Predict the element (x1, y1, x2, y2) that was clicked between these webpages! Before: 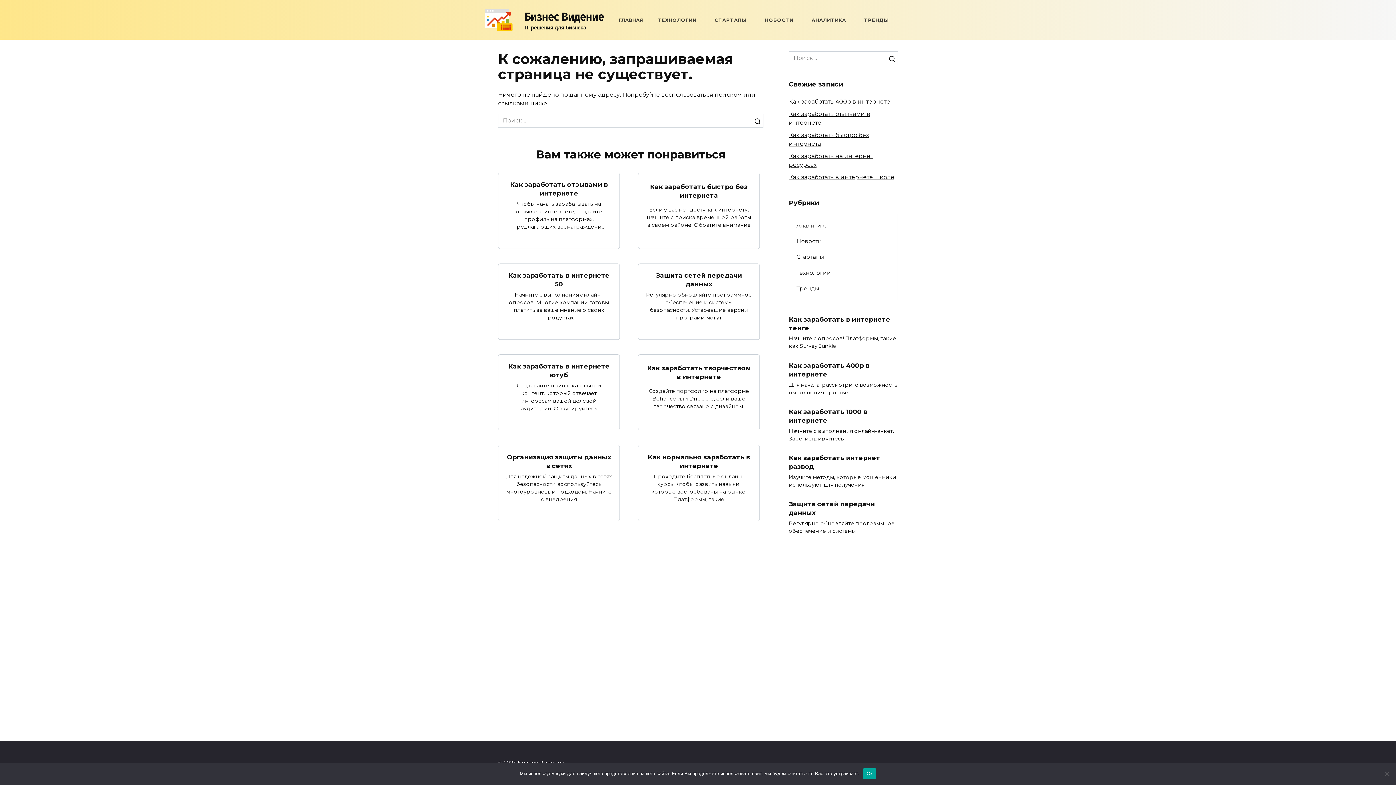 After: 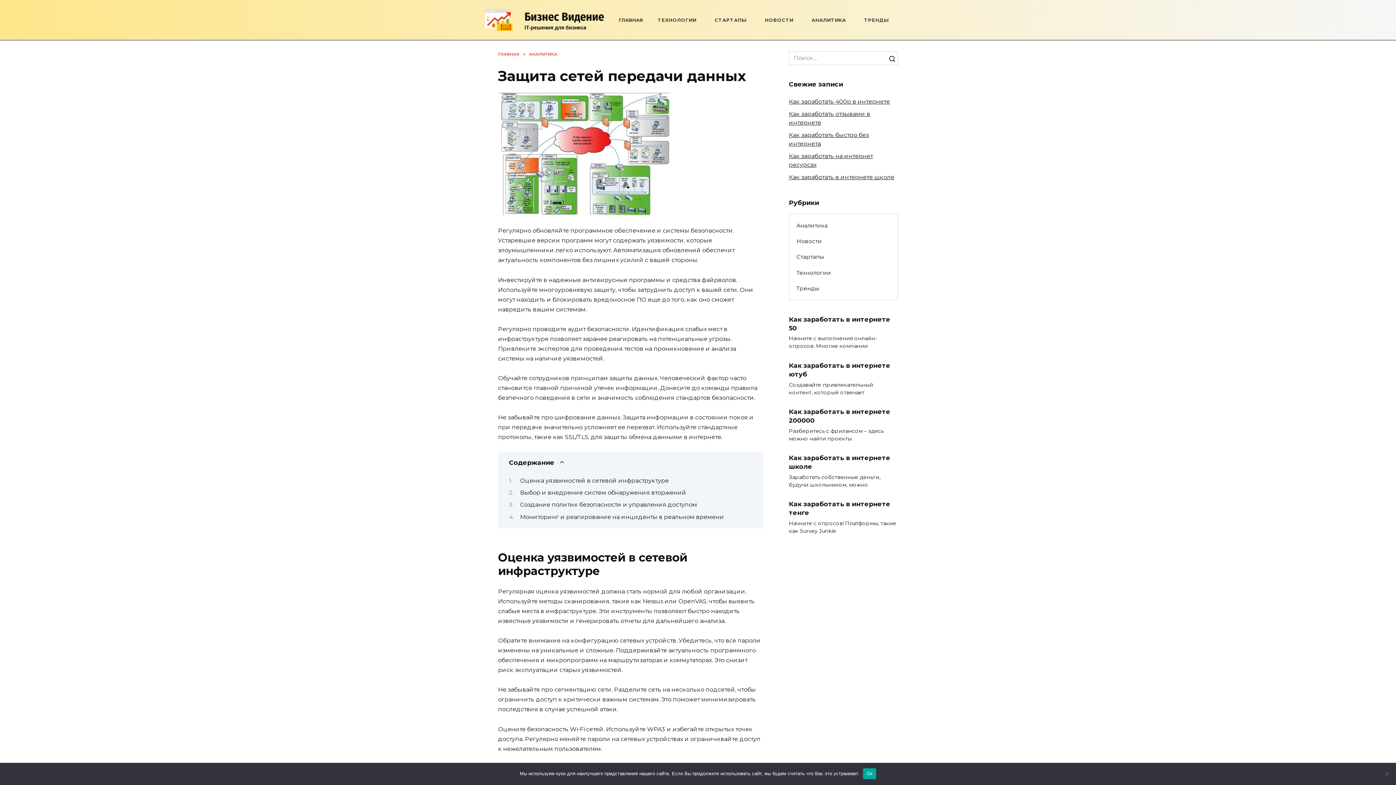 Action: label: Защита сетей передачи данных bbox: (656, 270, 742, 288)